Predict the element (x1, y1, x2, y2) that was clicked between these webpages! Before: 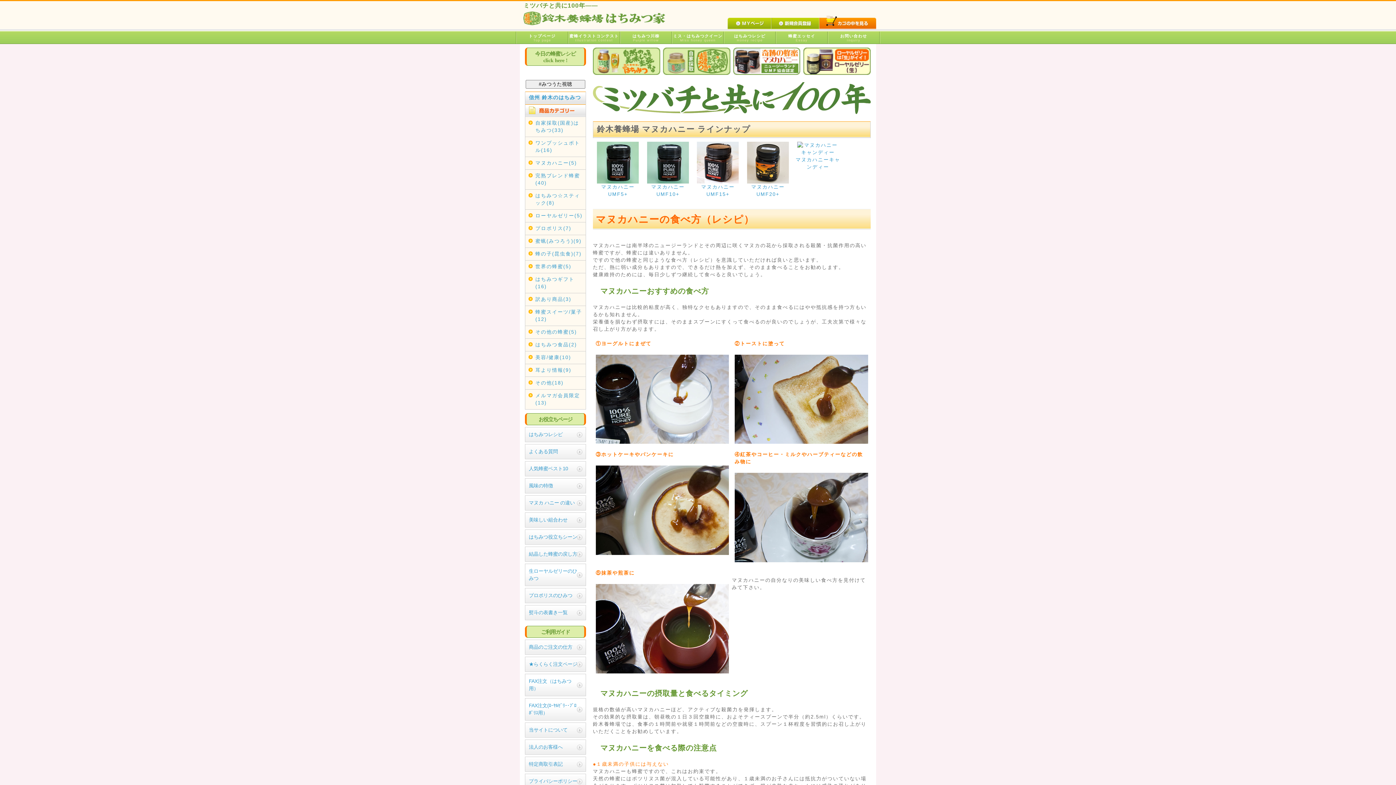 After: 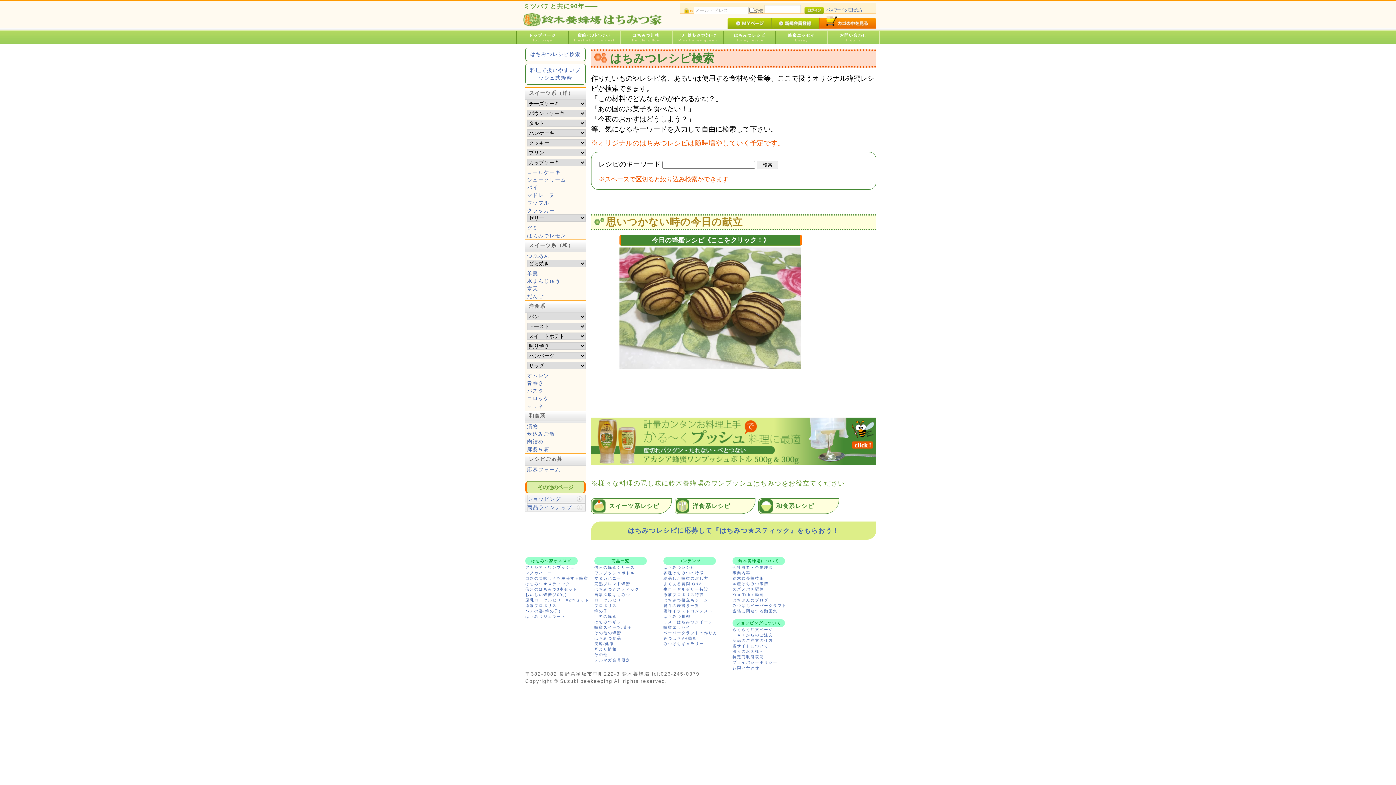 Action: label: はちみつレシピ bbox: (524, 427, 586, 442)